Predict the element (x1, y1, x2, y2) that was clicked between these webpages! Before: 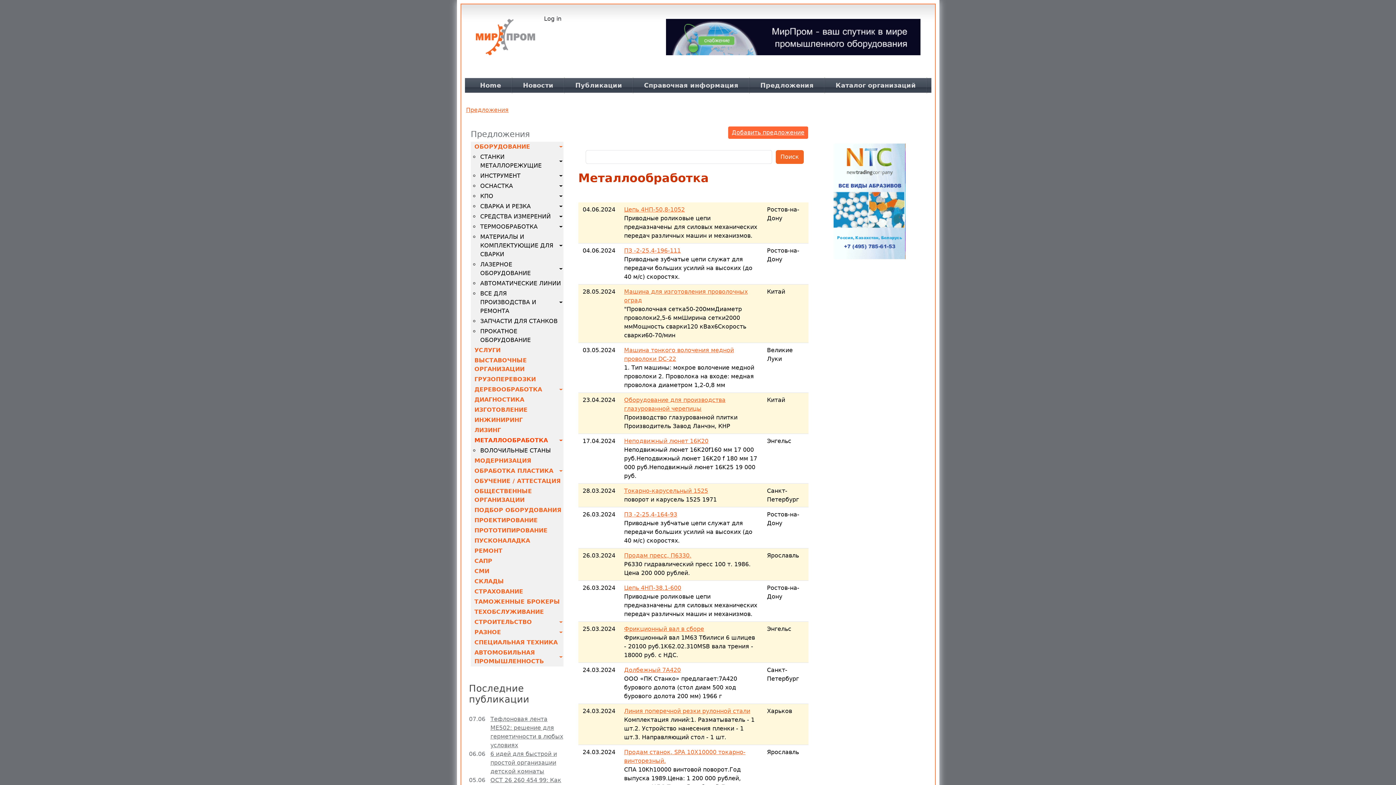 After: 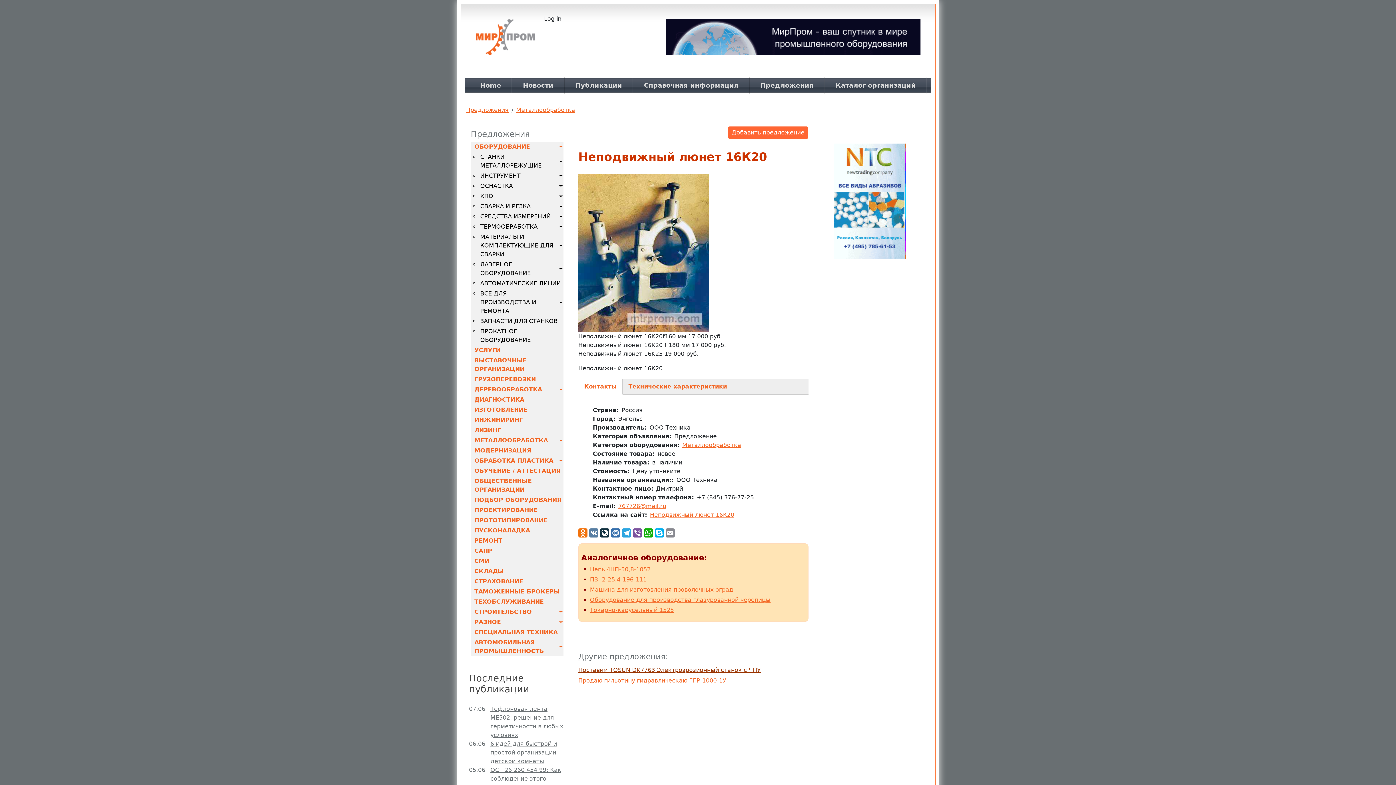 Action: bbox: (624, 437, 708, 444) label: Неподвижный люнет 16К20